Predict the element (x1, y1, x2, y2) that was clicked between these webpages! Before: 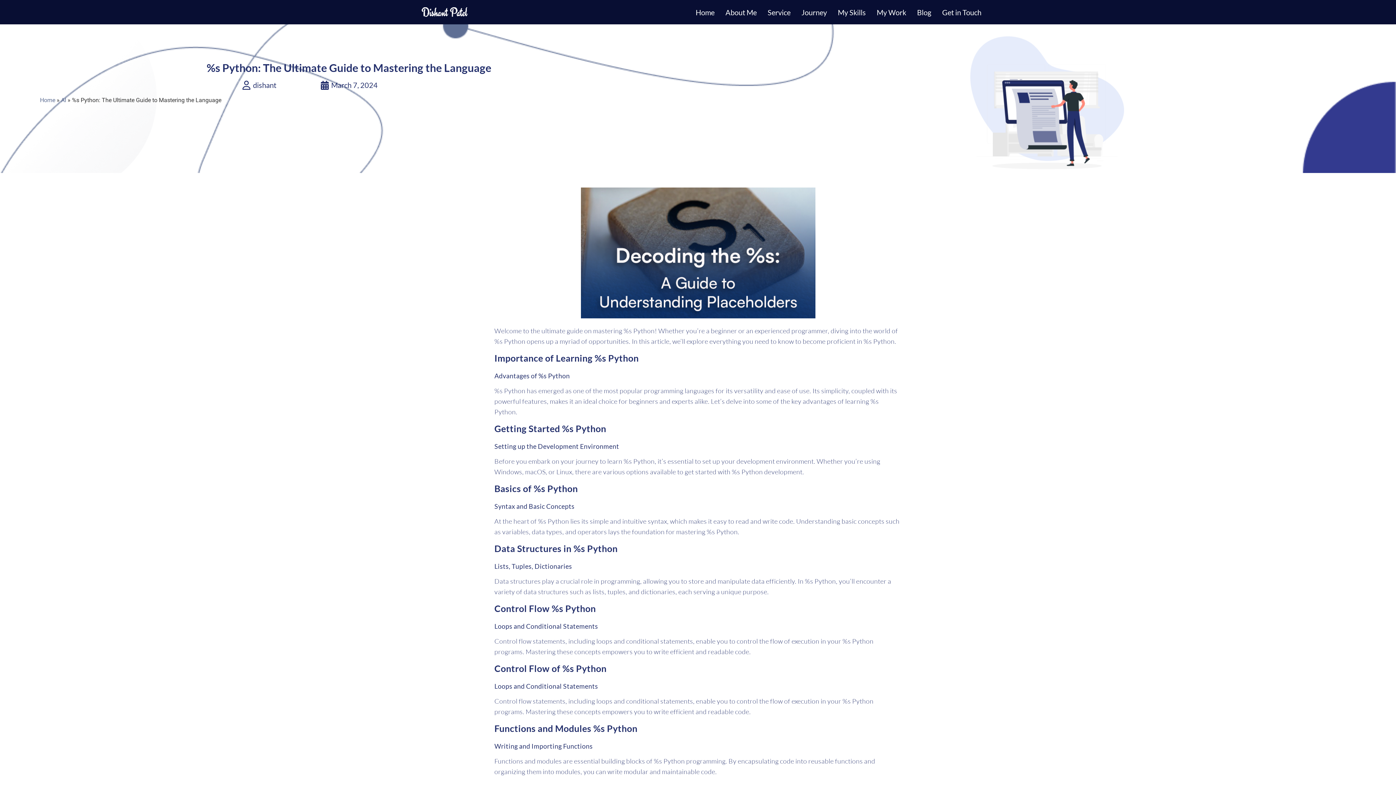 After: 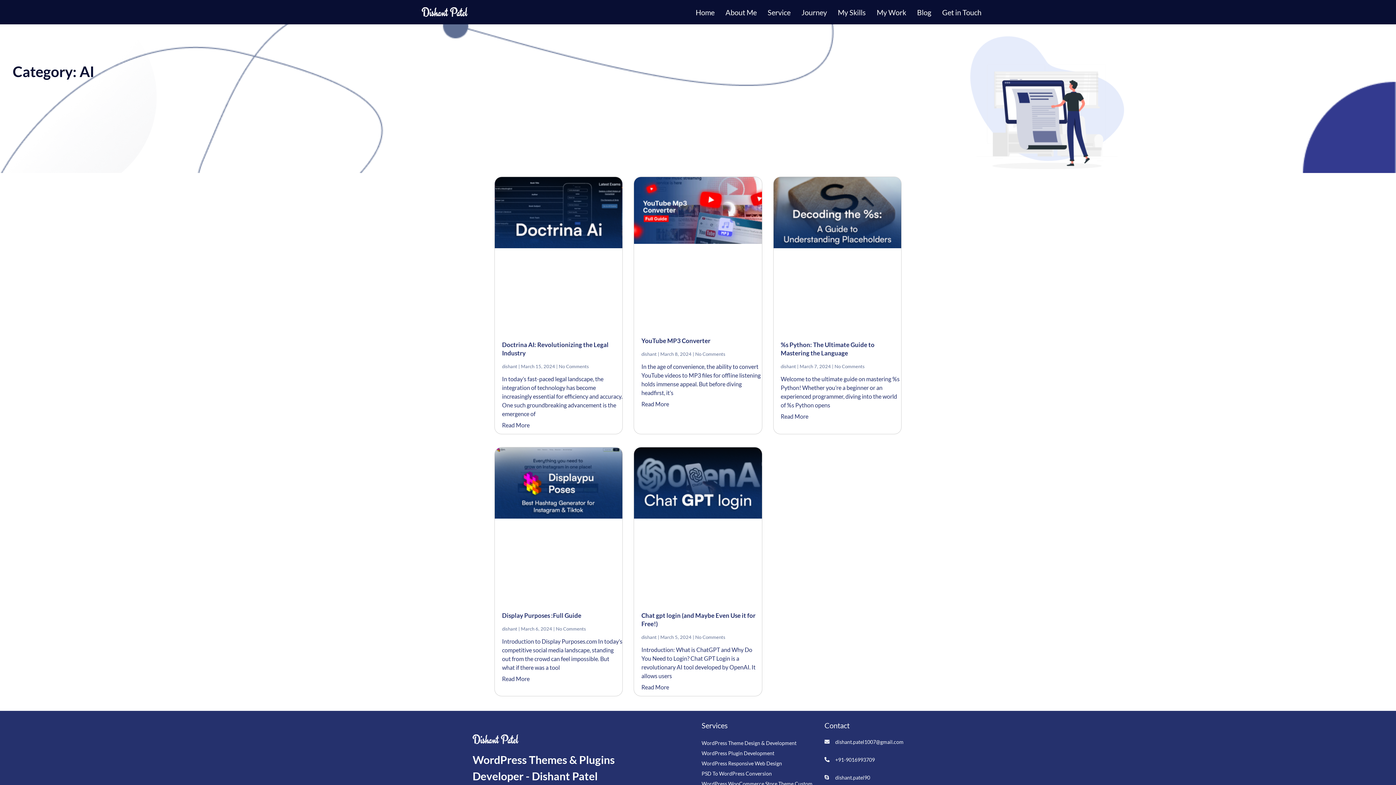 Action: bbox: (61, 96, 66, 103) label: AI